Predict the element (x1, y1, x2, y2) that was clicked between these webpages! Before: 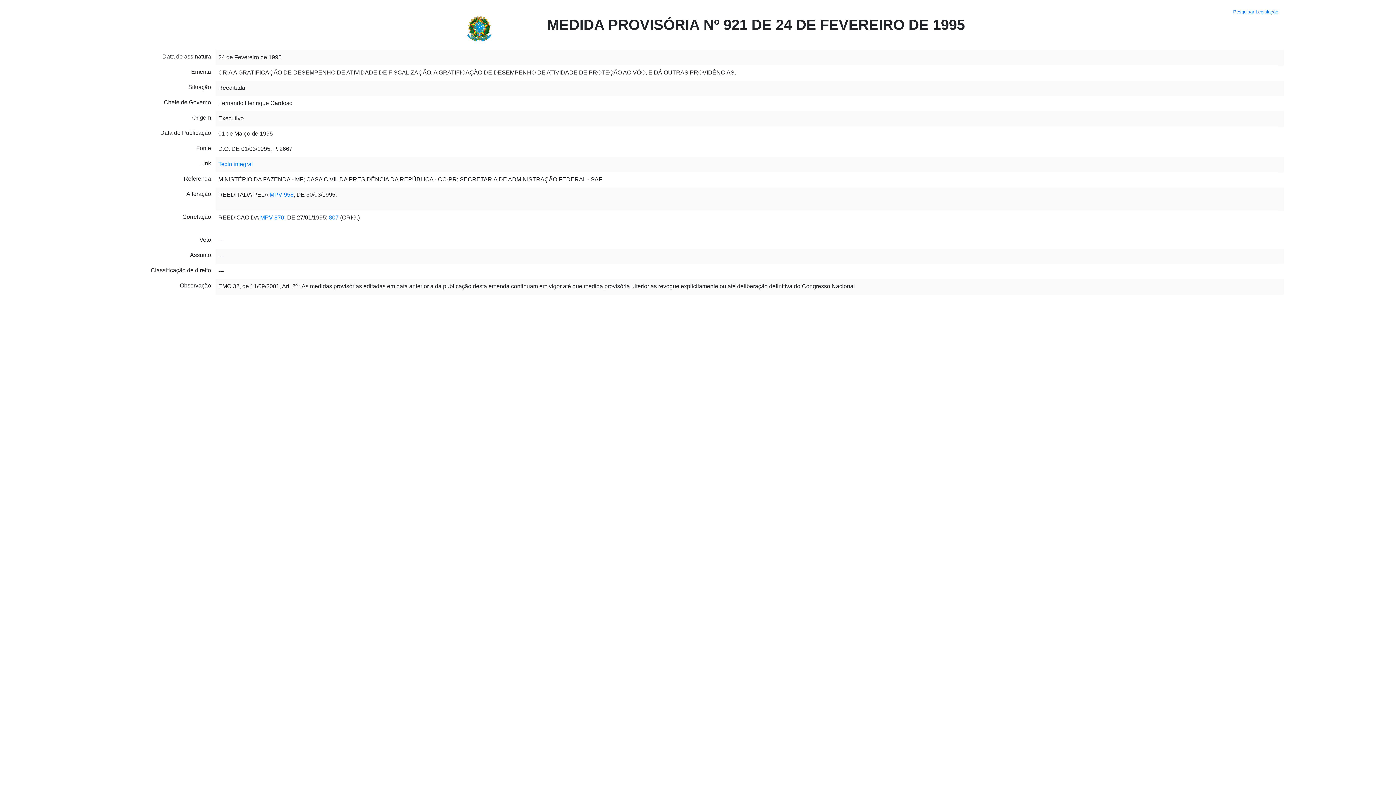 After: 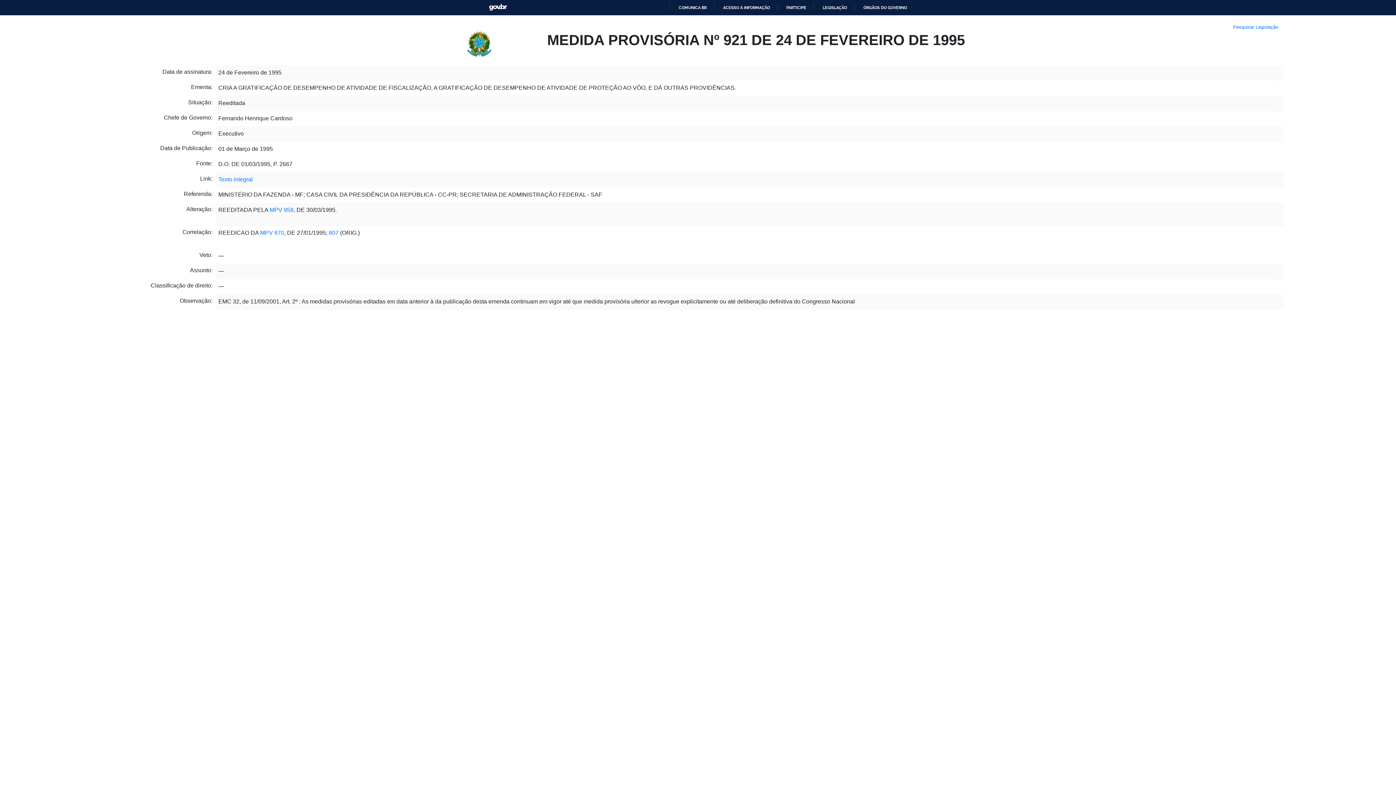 Action: bbox: (260, 214, 284, 220) label: MPV 870